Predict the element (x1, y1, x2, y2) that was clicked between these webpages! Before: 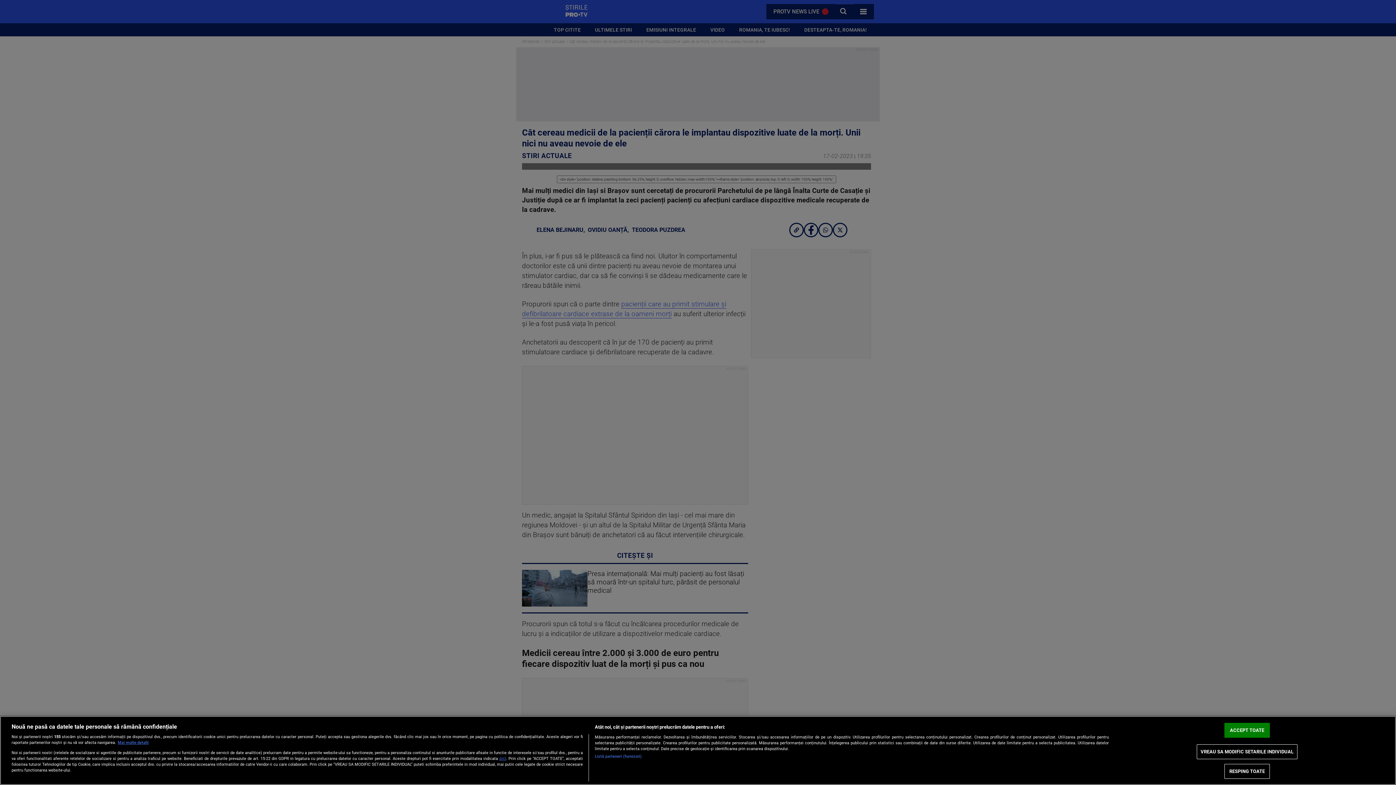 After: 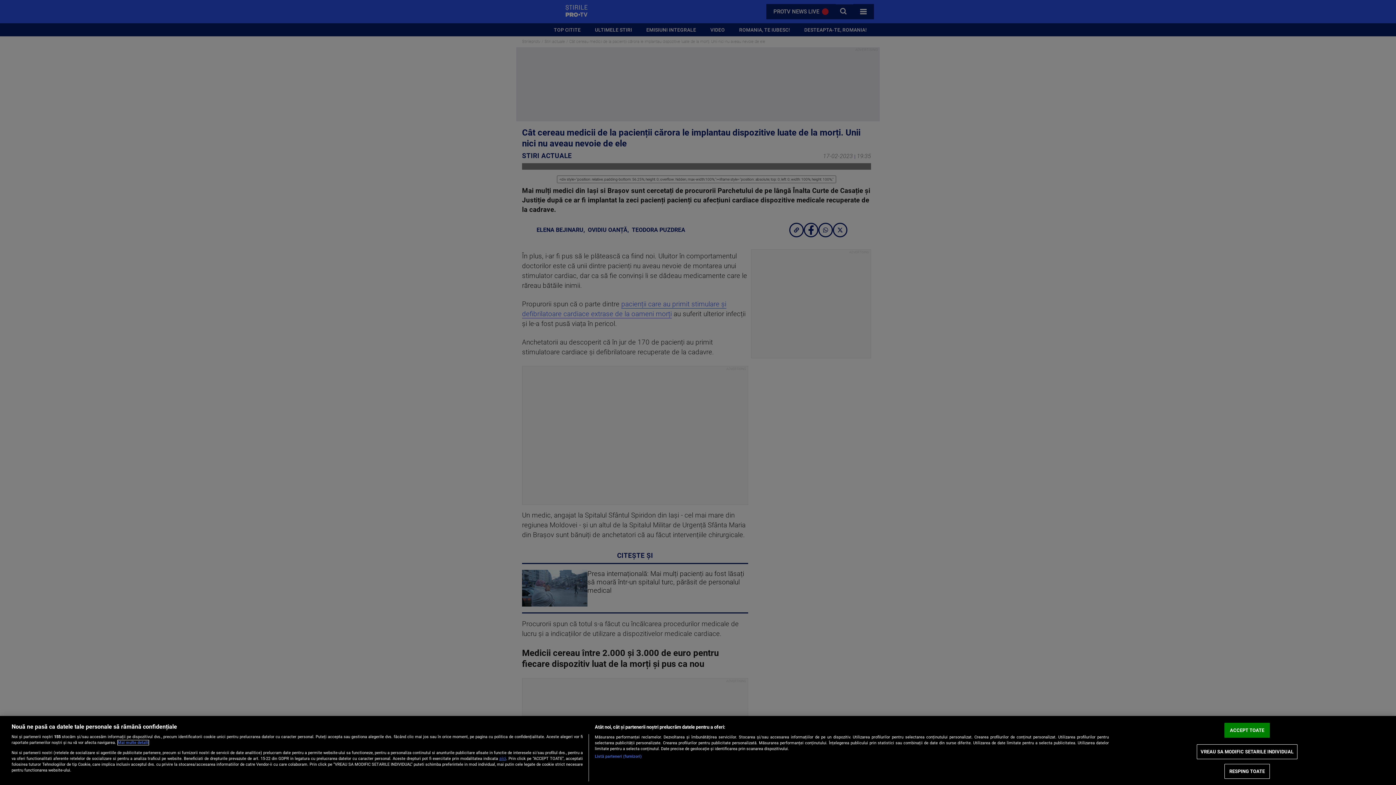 Action: label: Mai multe informații despre confidențialitatea datelor dvs., se deschide într-o fereastră nouă bbox: (117, 740, 148, 745)